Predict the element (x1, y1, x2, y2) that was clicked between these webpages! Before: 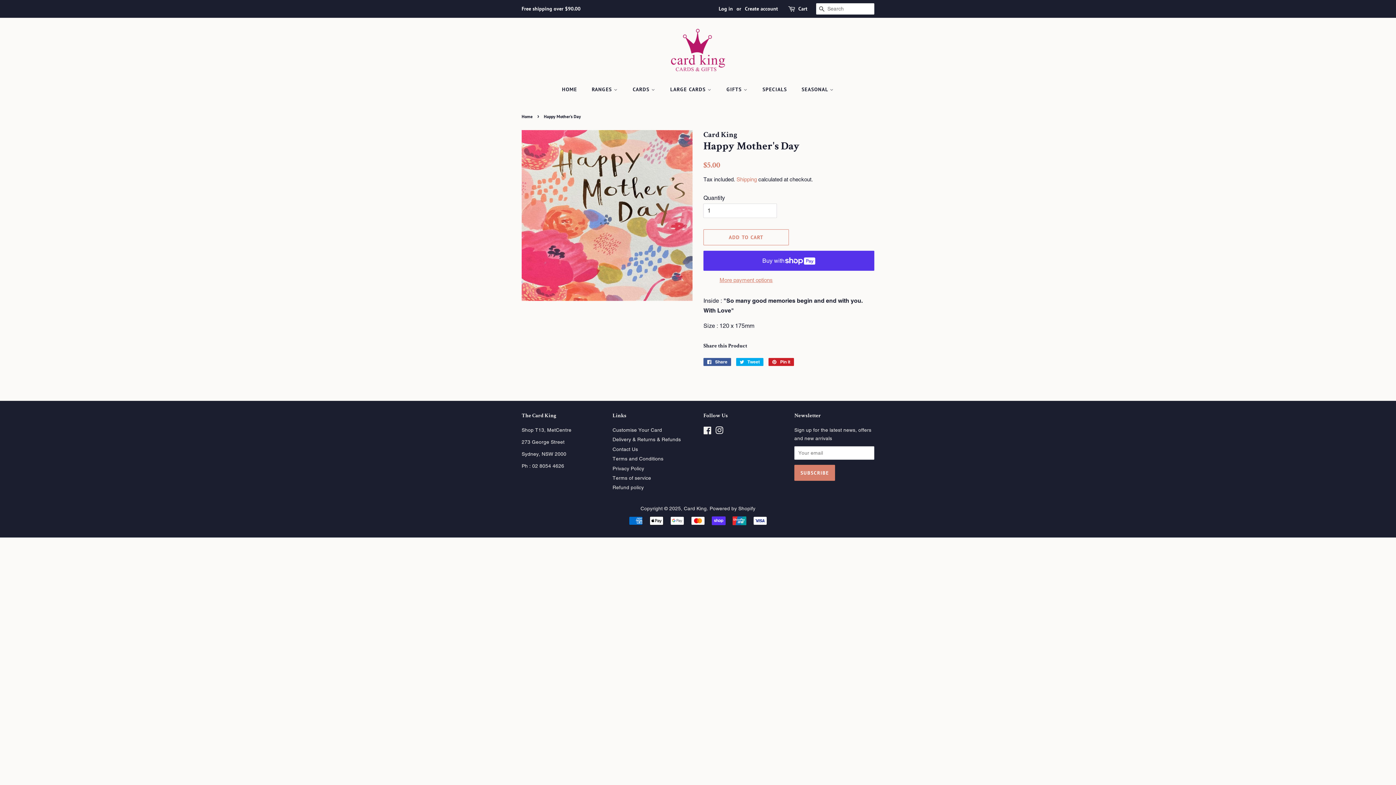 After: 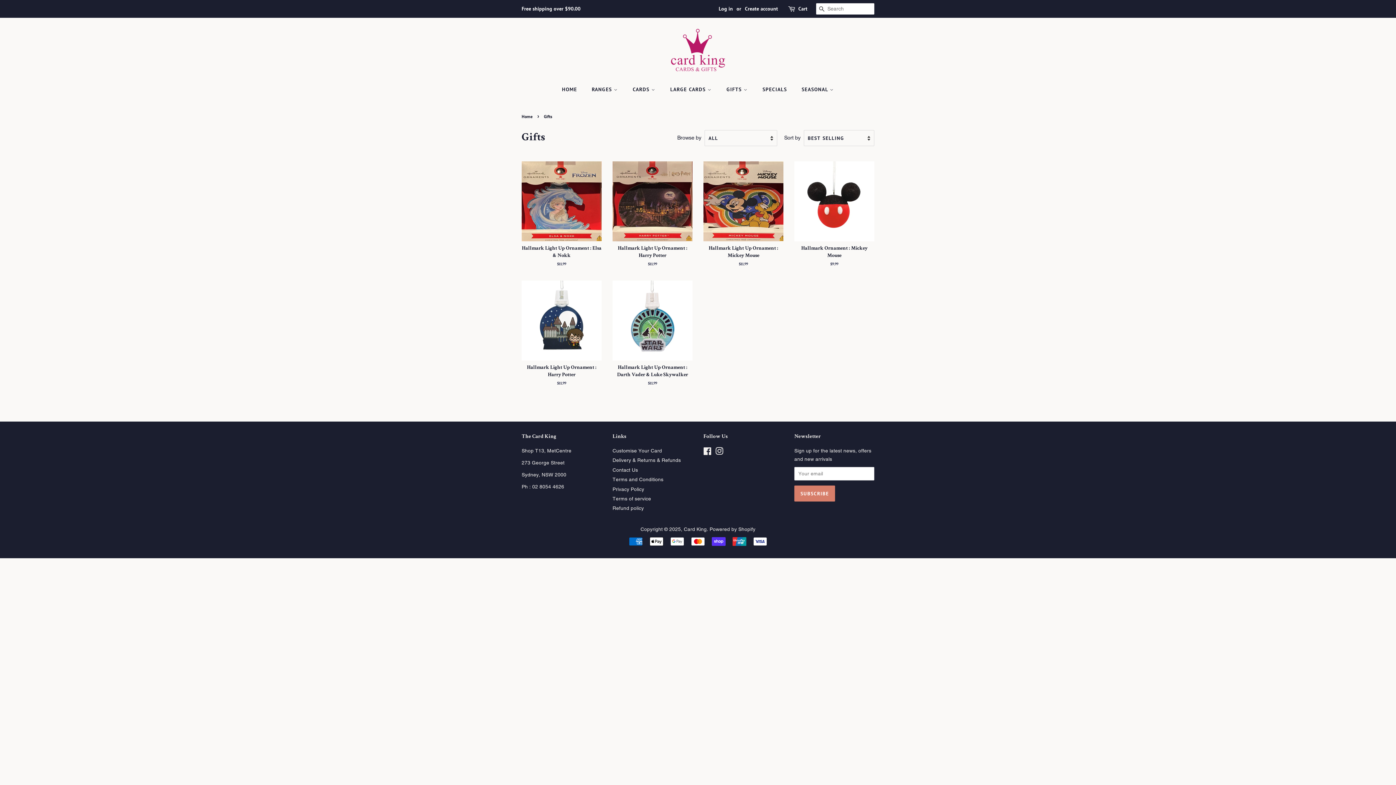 Action: label: GIFTS  bbox: (721, 82, 755, 96)